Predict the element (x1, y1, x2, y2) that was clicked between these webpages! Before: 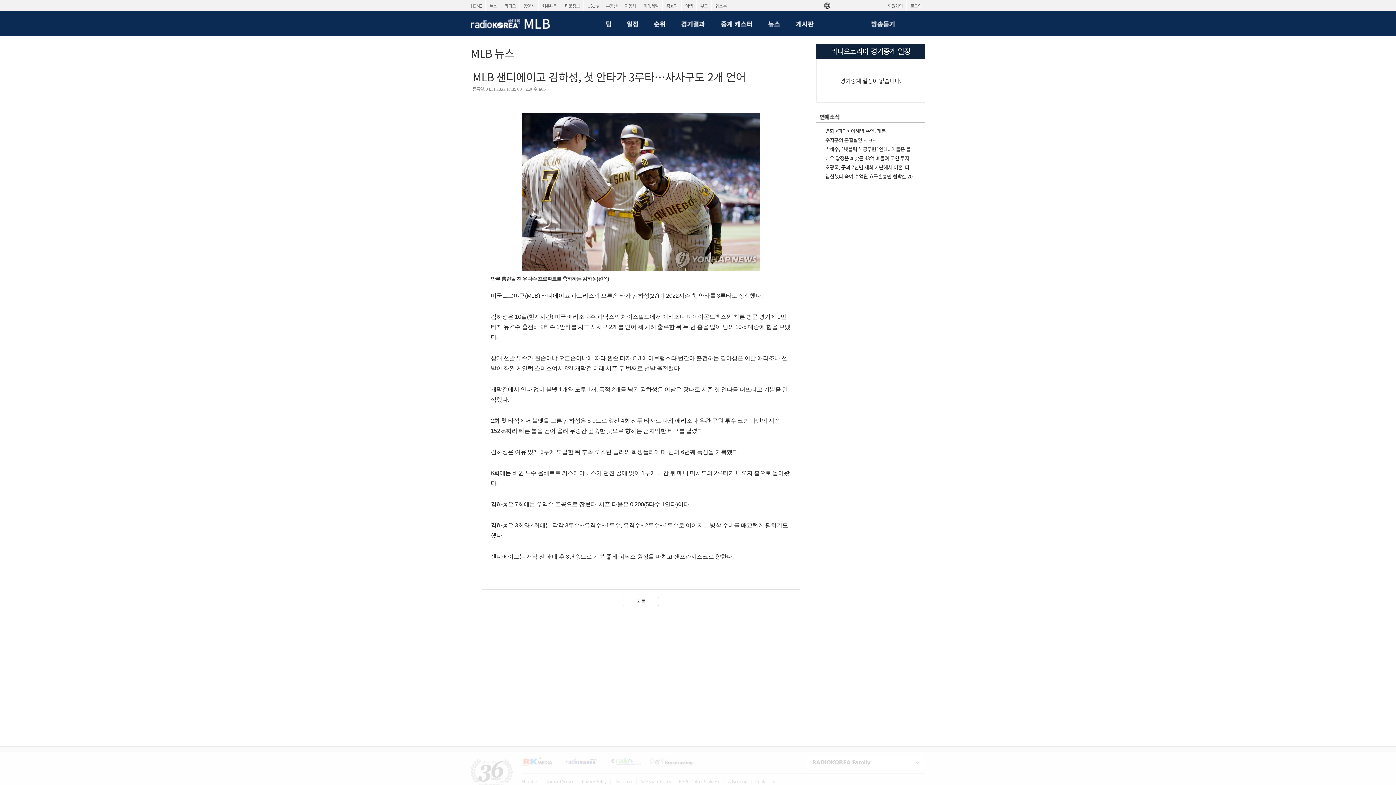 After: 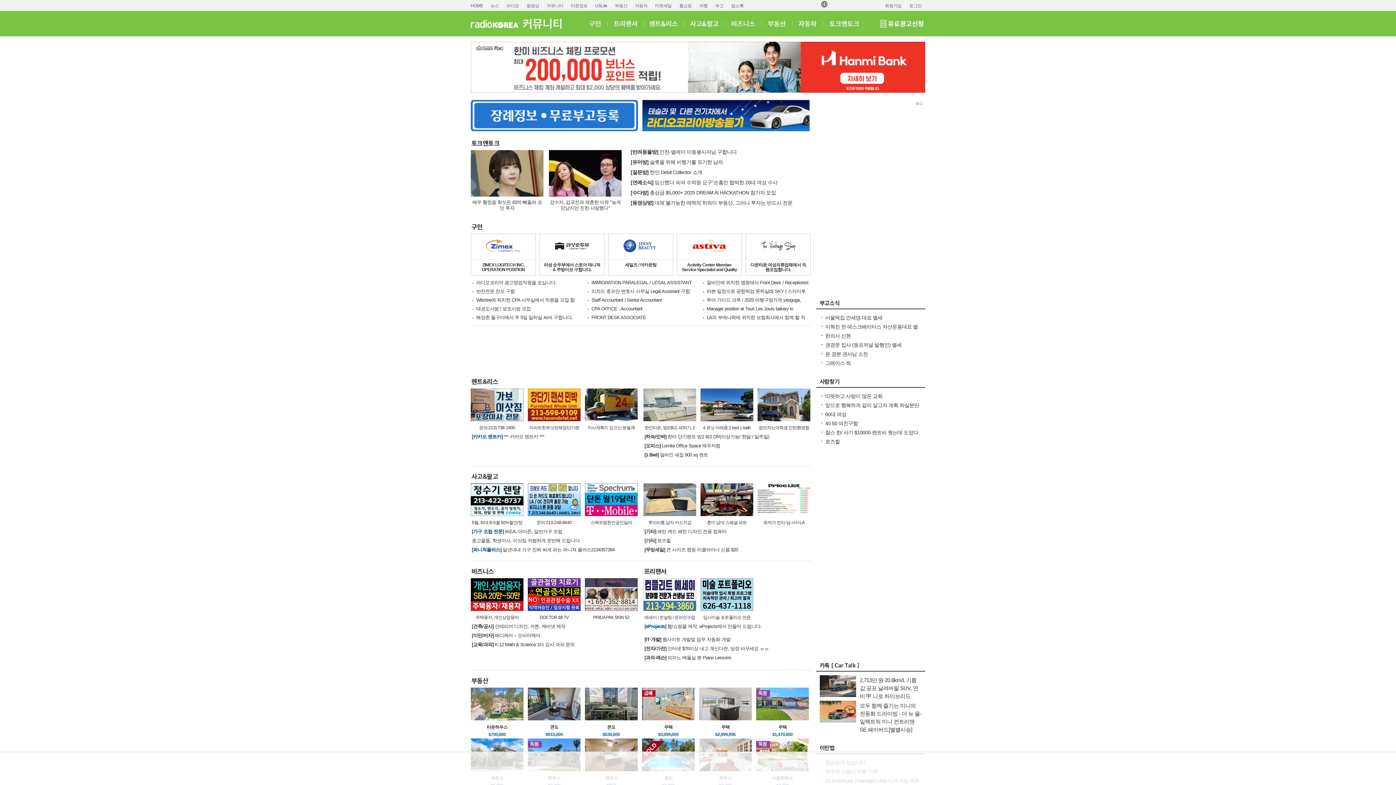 Action: label: 커뮤니티 bbox: (538, 0, 561, 11)